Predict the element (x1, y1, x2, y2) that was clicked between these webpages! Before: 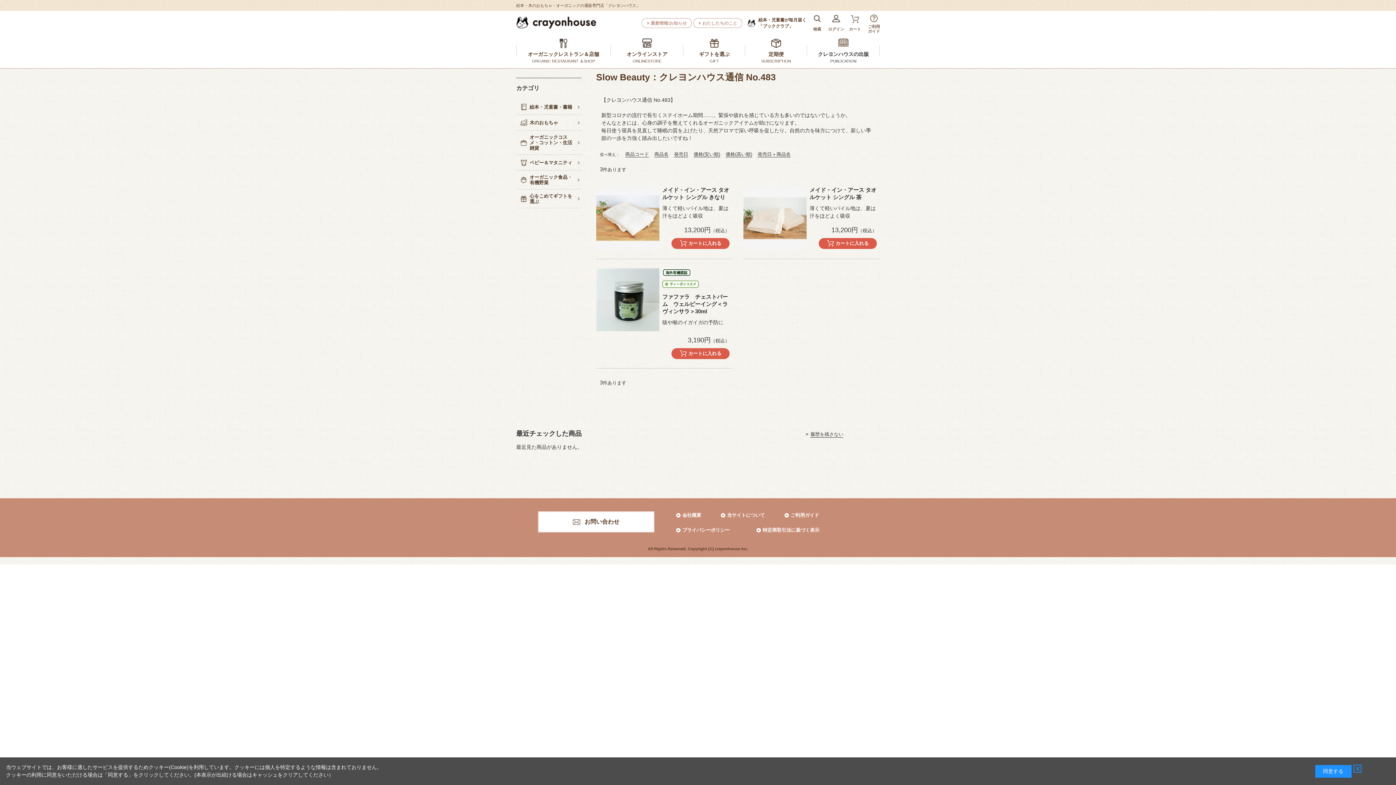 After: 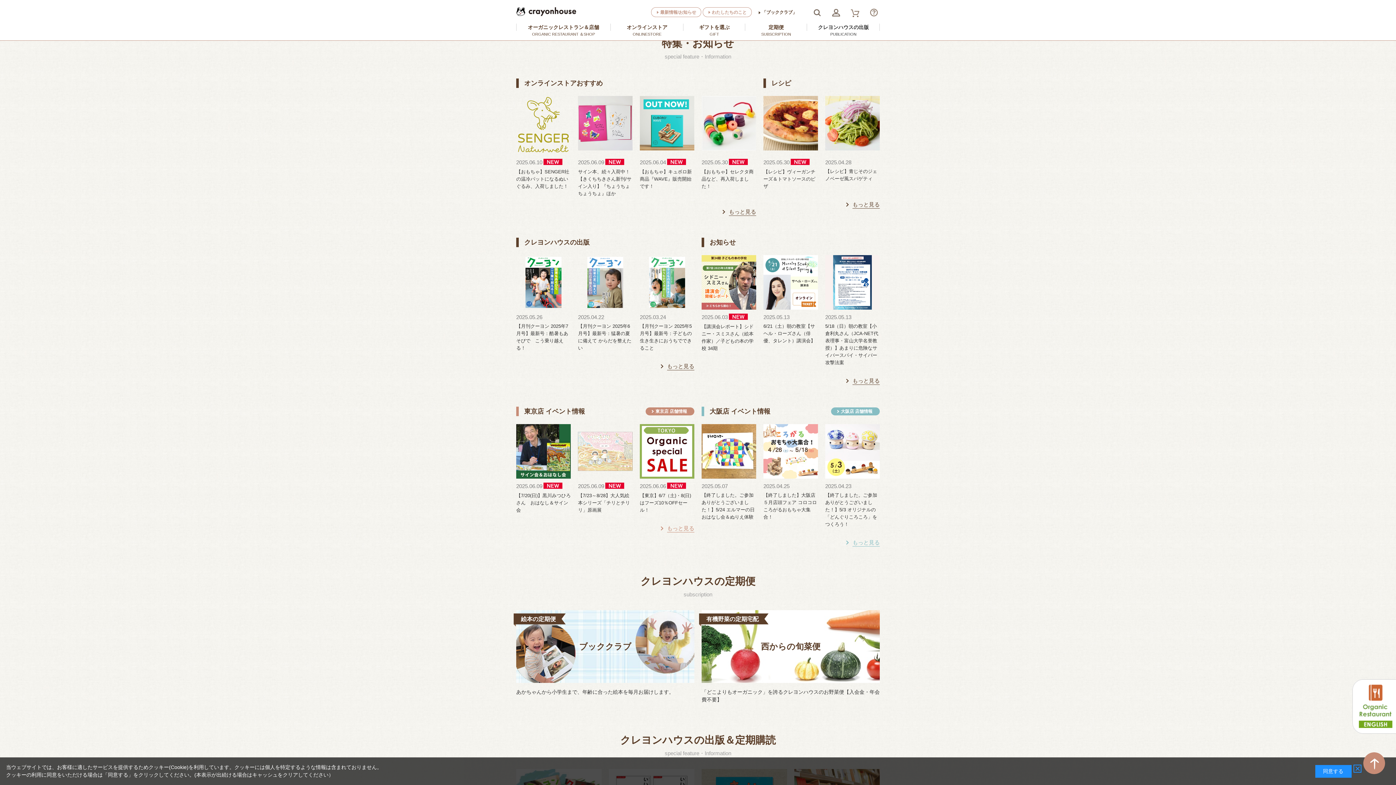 Action: label: 最新情報/お知らせ bbox: (641, 18, 692, 28)